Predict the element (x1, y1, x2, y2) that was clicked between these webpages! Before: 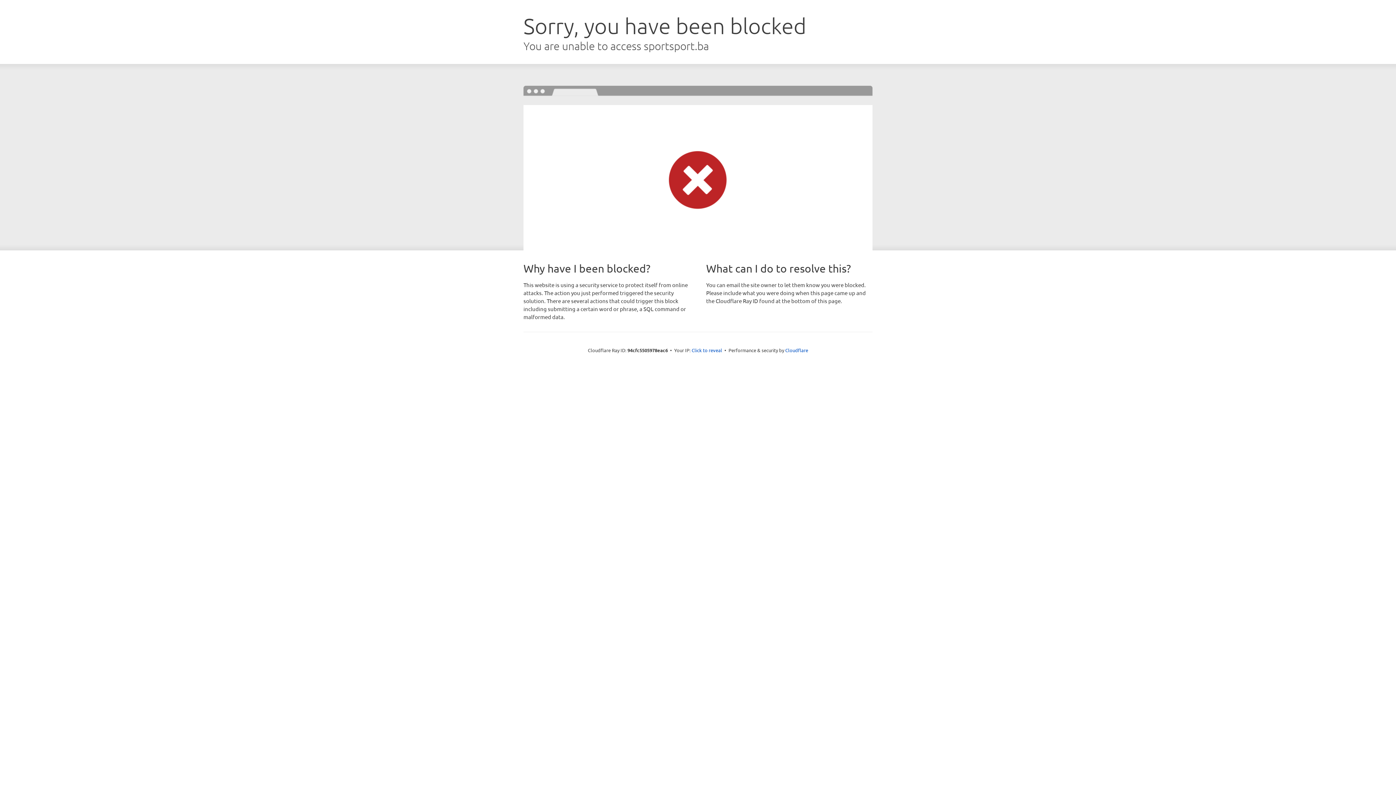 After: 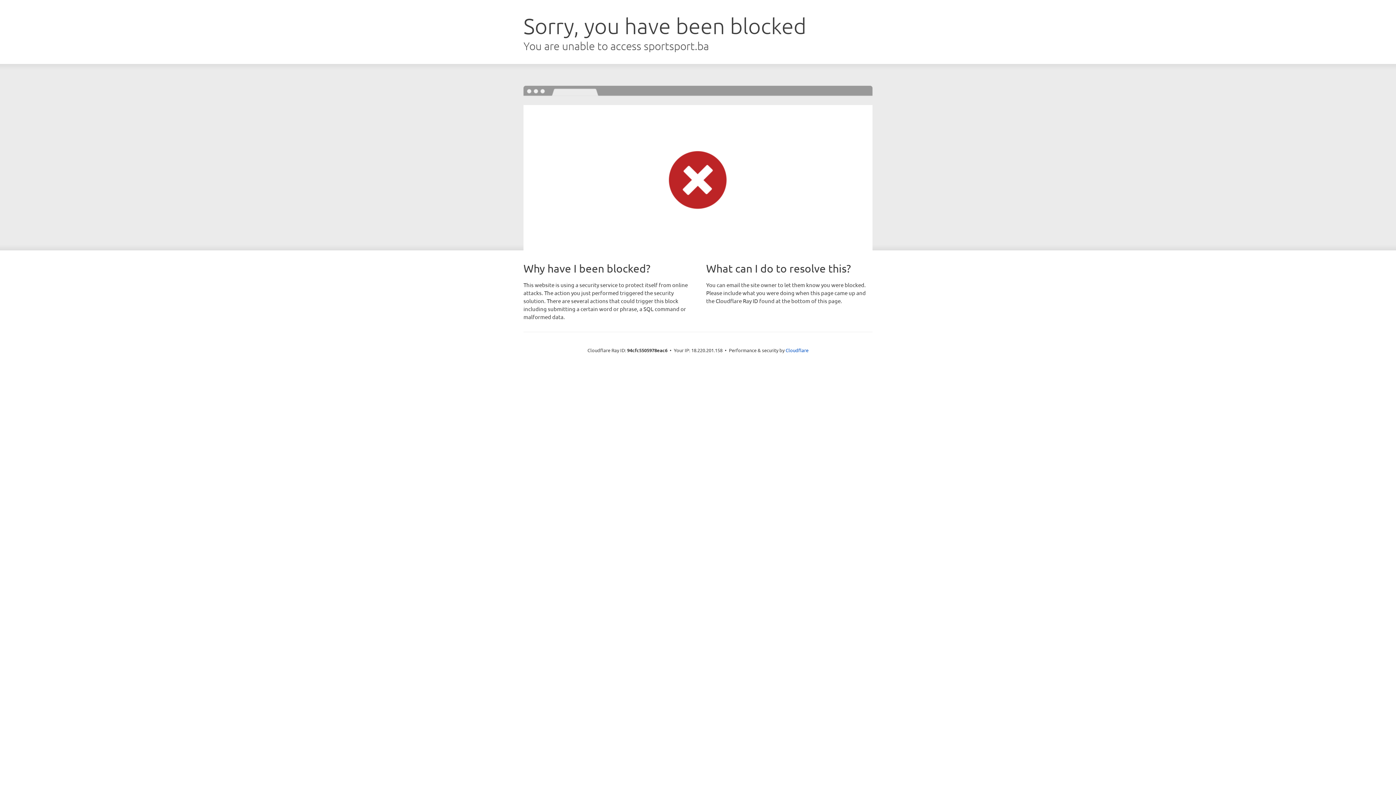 Action: label: Click to reveal bbox: (691, 346, 722, 353)